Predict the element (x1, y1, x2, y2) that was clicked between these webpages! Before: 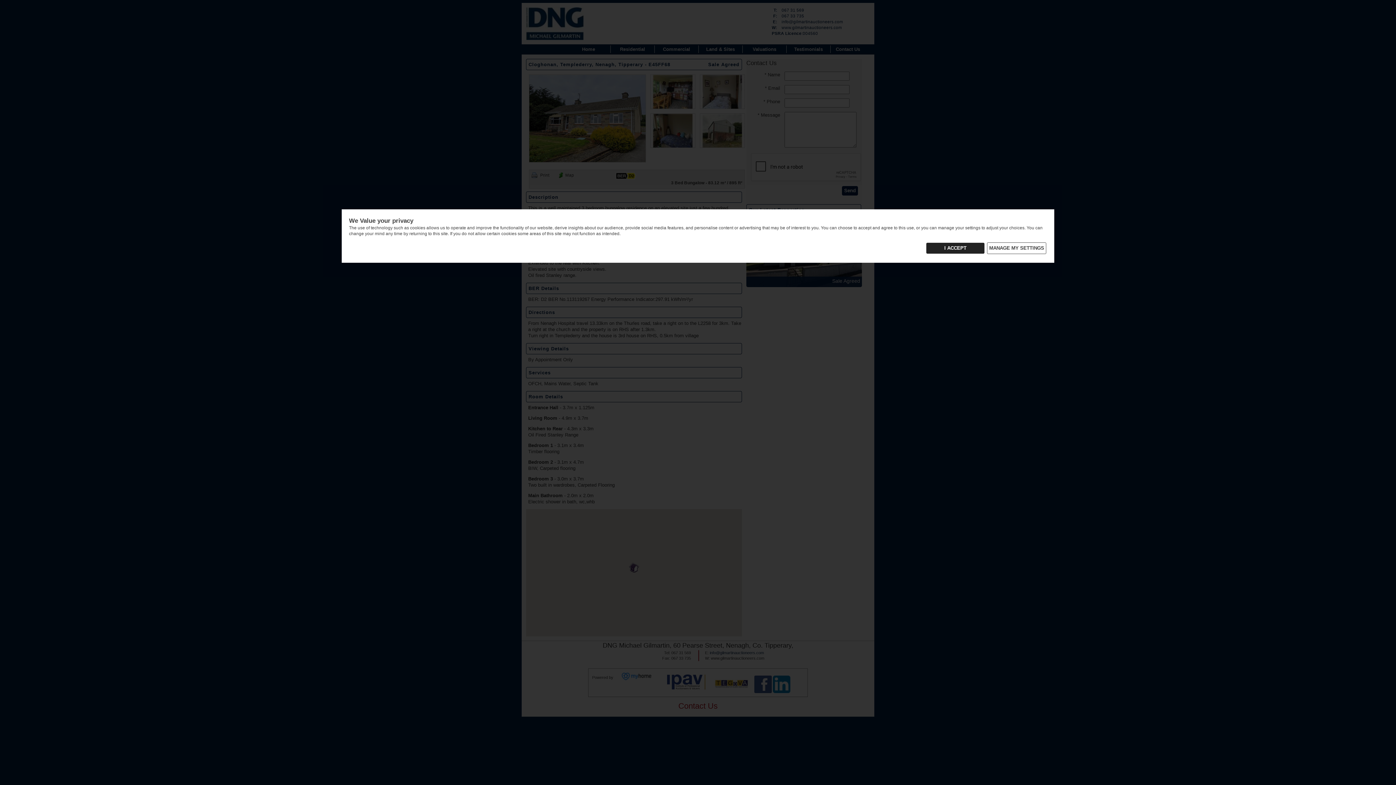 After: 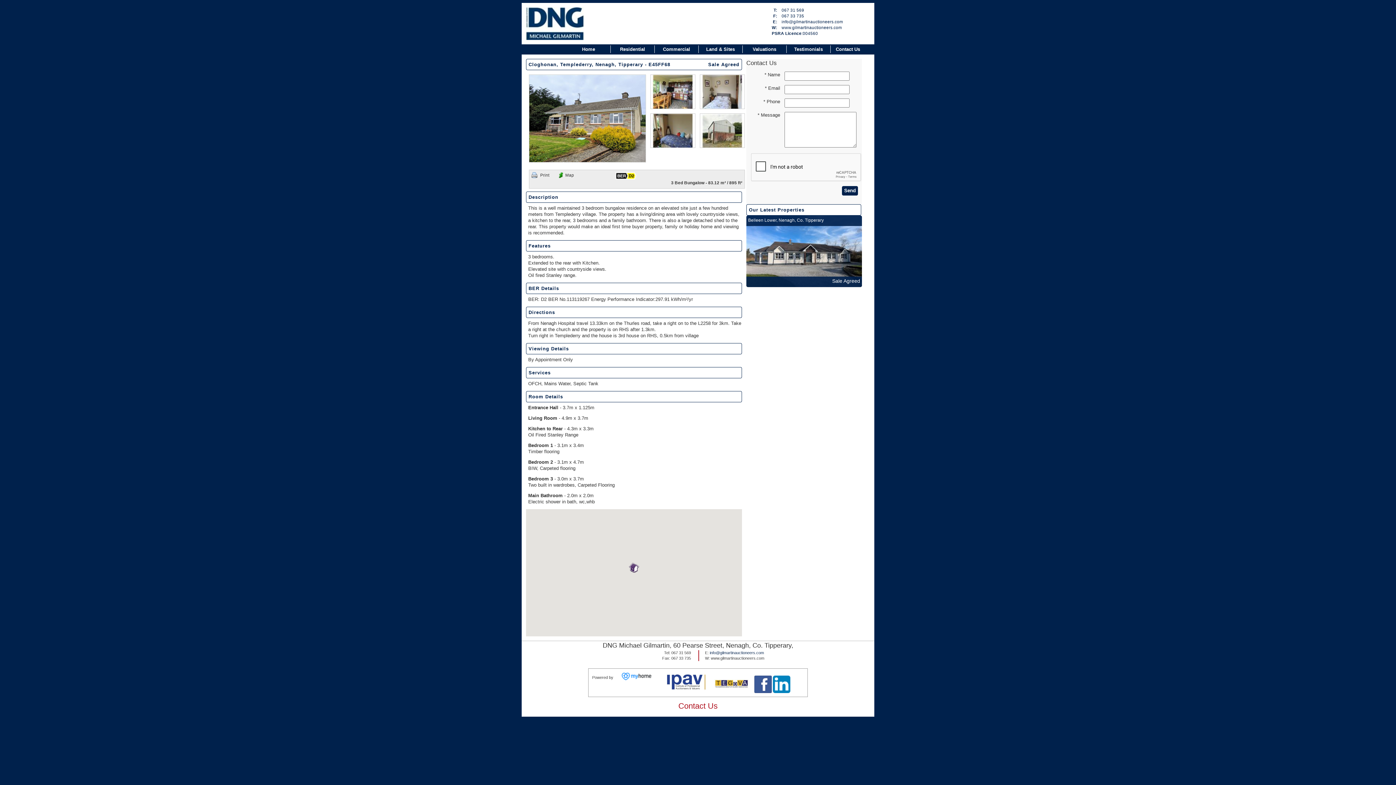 Action: label: I ACCEPT bbox: (926, 242, 984, 253)